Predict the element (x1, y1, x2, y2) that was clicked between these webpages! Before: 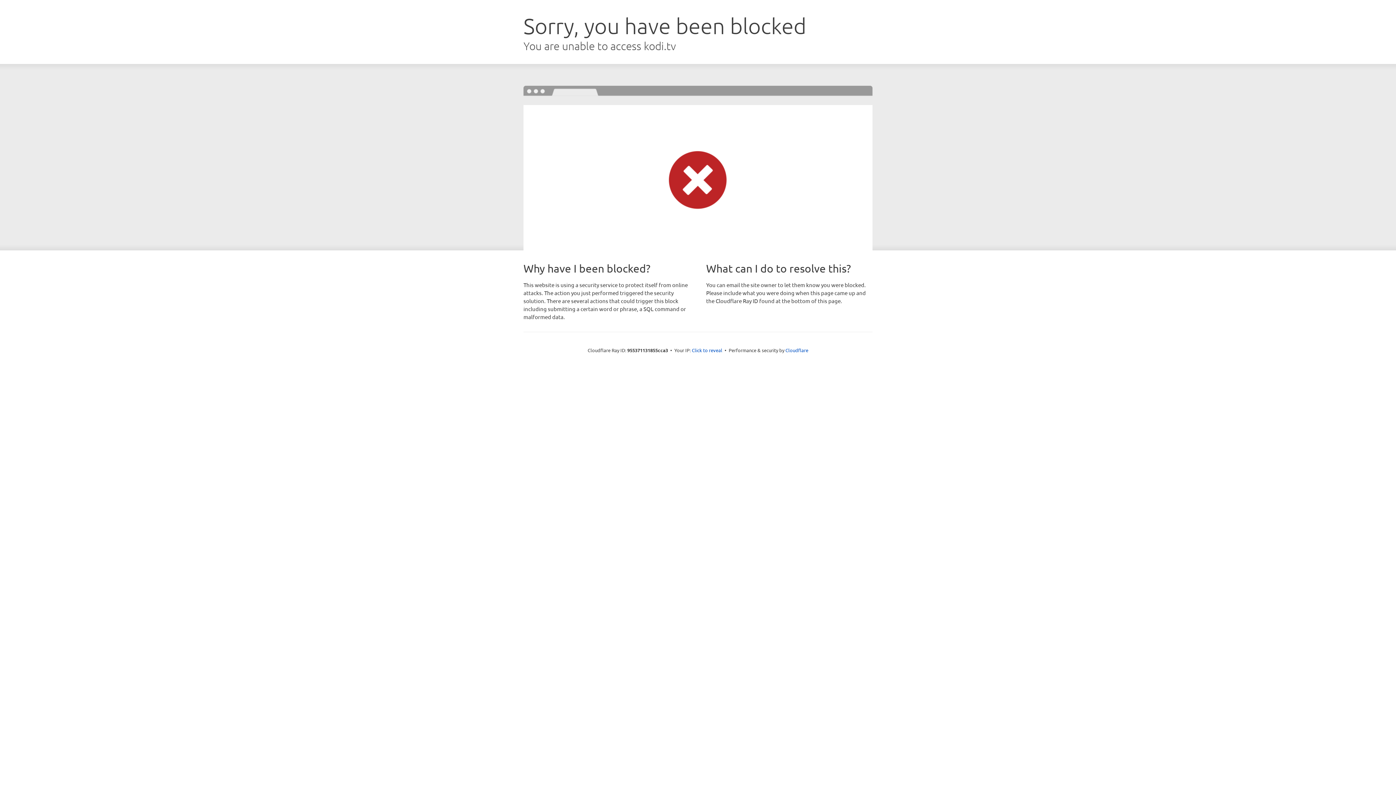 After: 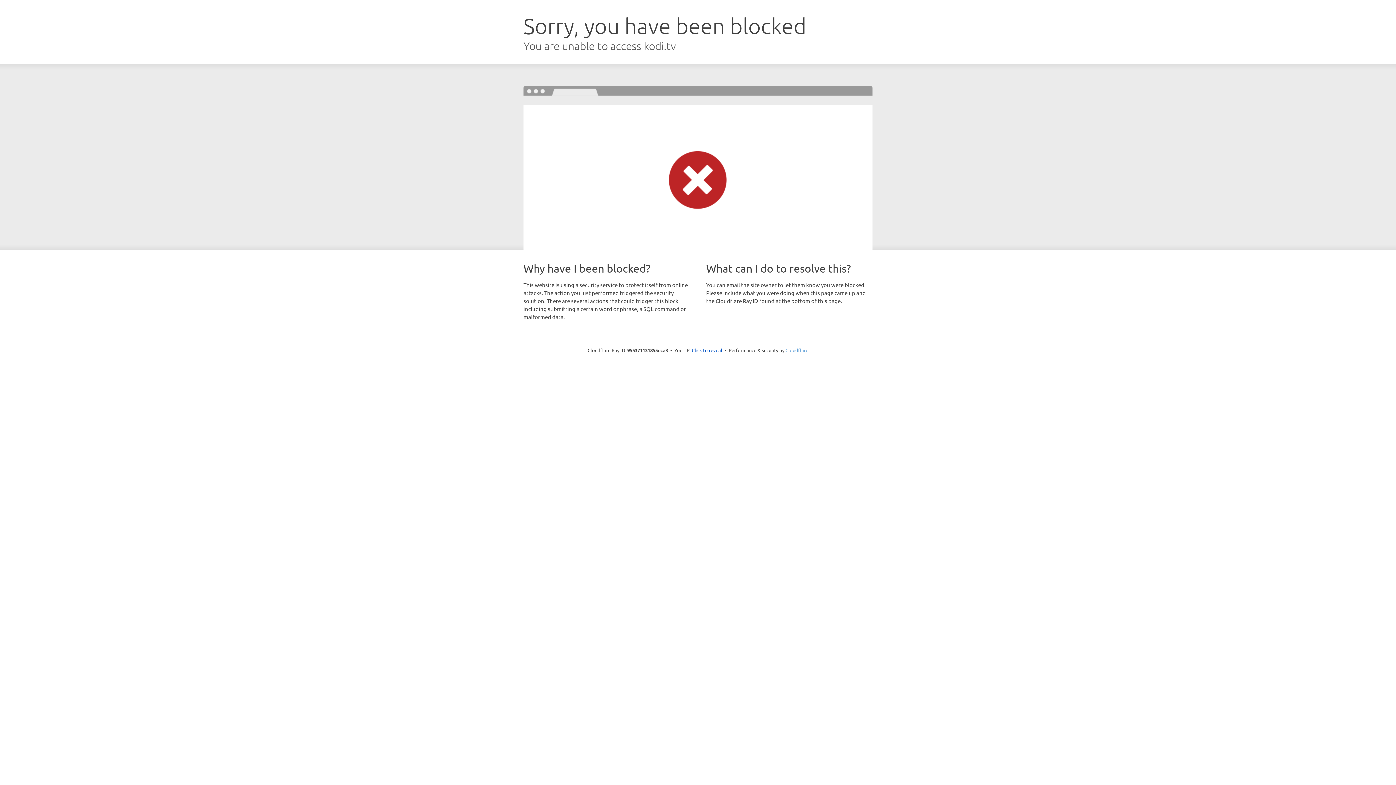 Action: label: Cloudflare bbox: (785, 347, 808, 353)